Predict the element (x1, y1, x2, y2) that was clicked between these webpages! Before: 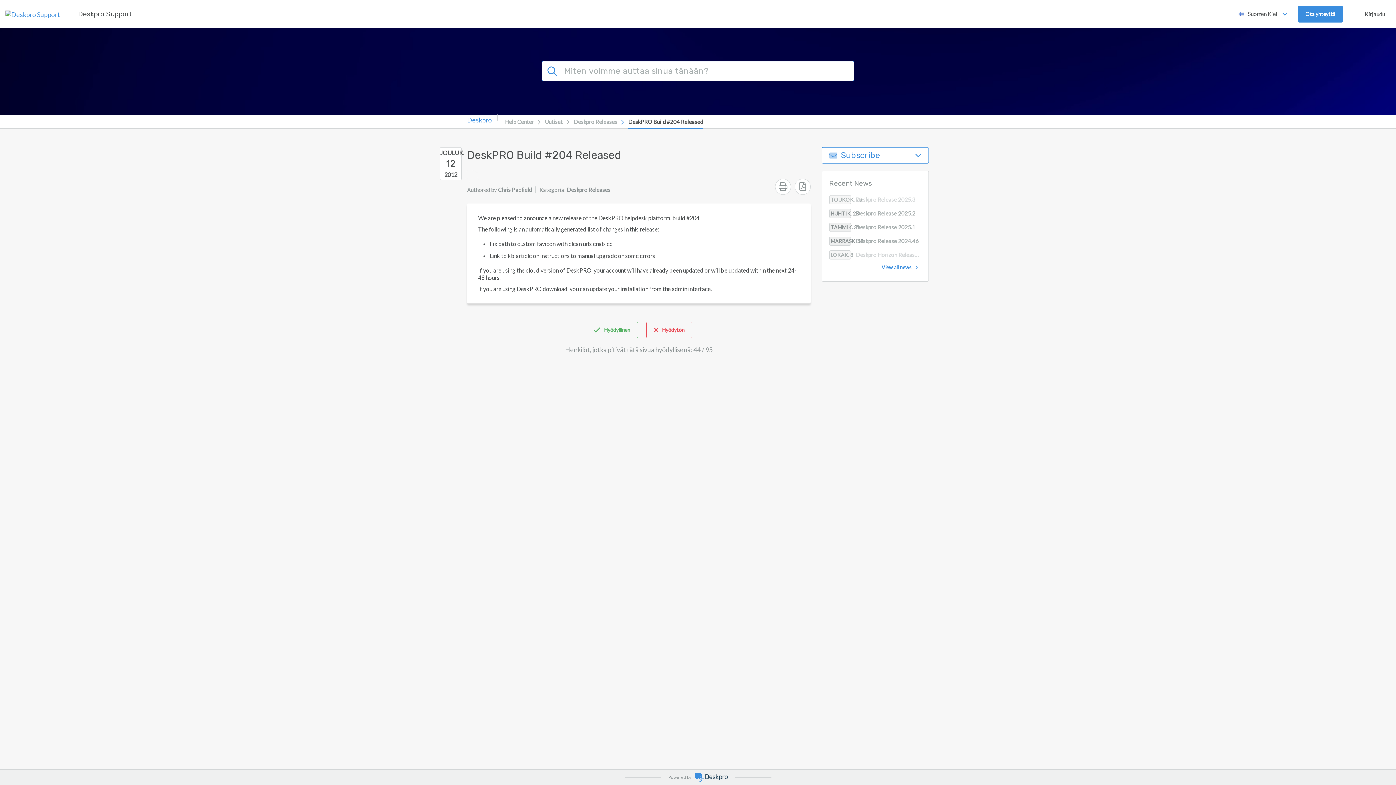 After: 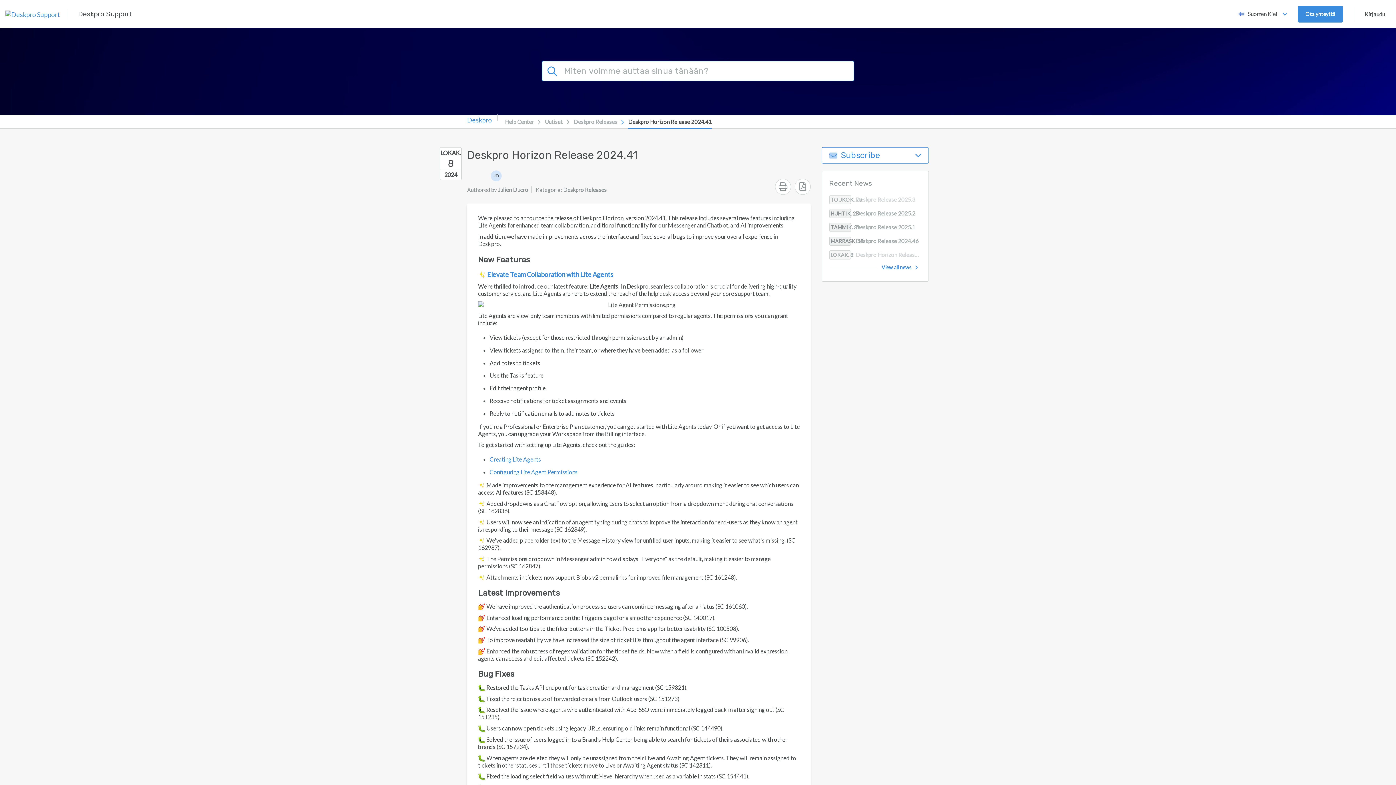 Action: label: LOKAK. 8 Deskpro Horizon Release 2024.41 bbox: (822, 249, 928, 260)